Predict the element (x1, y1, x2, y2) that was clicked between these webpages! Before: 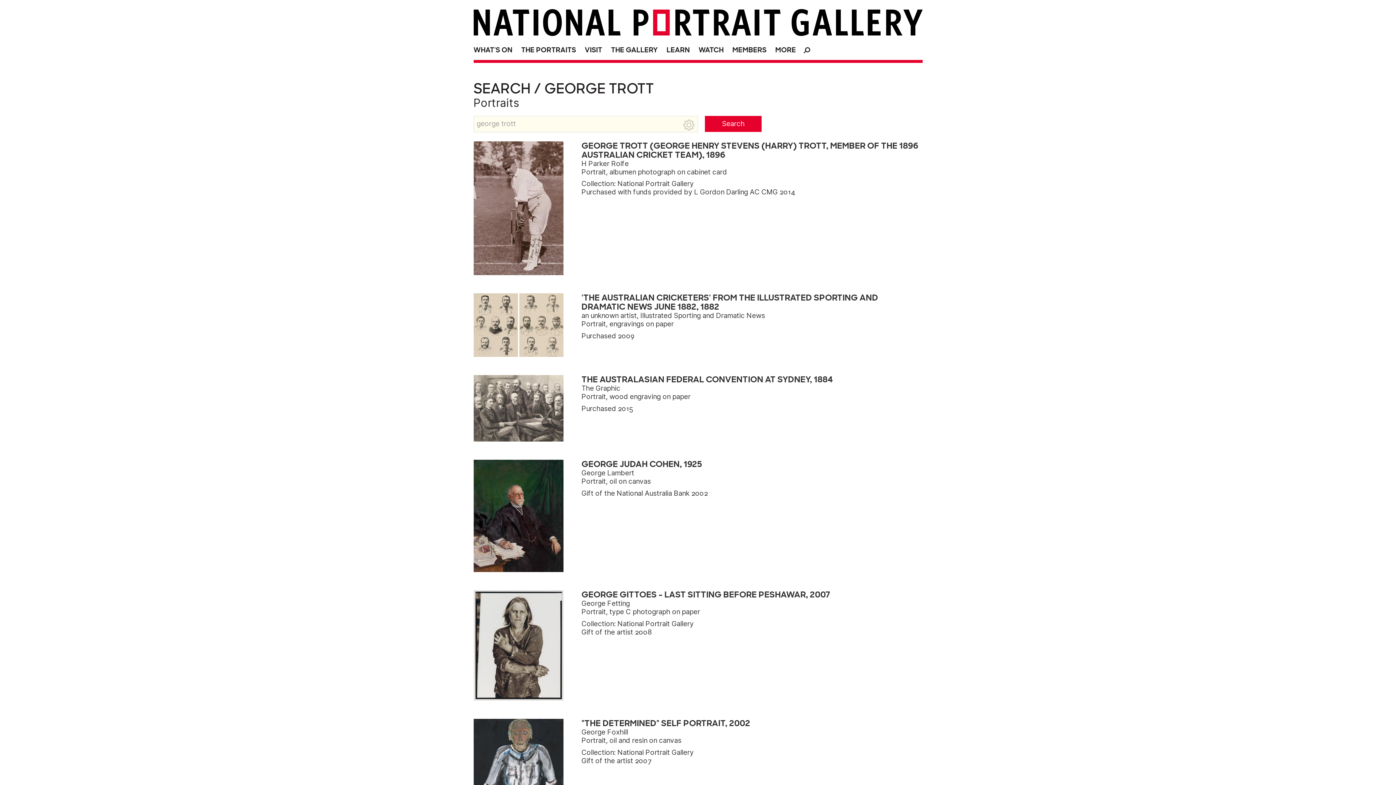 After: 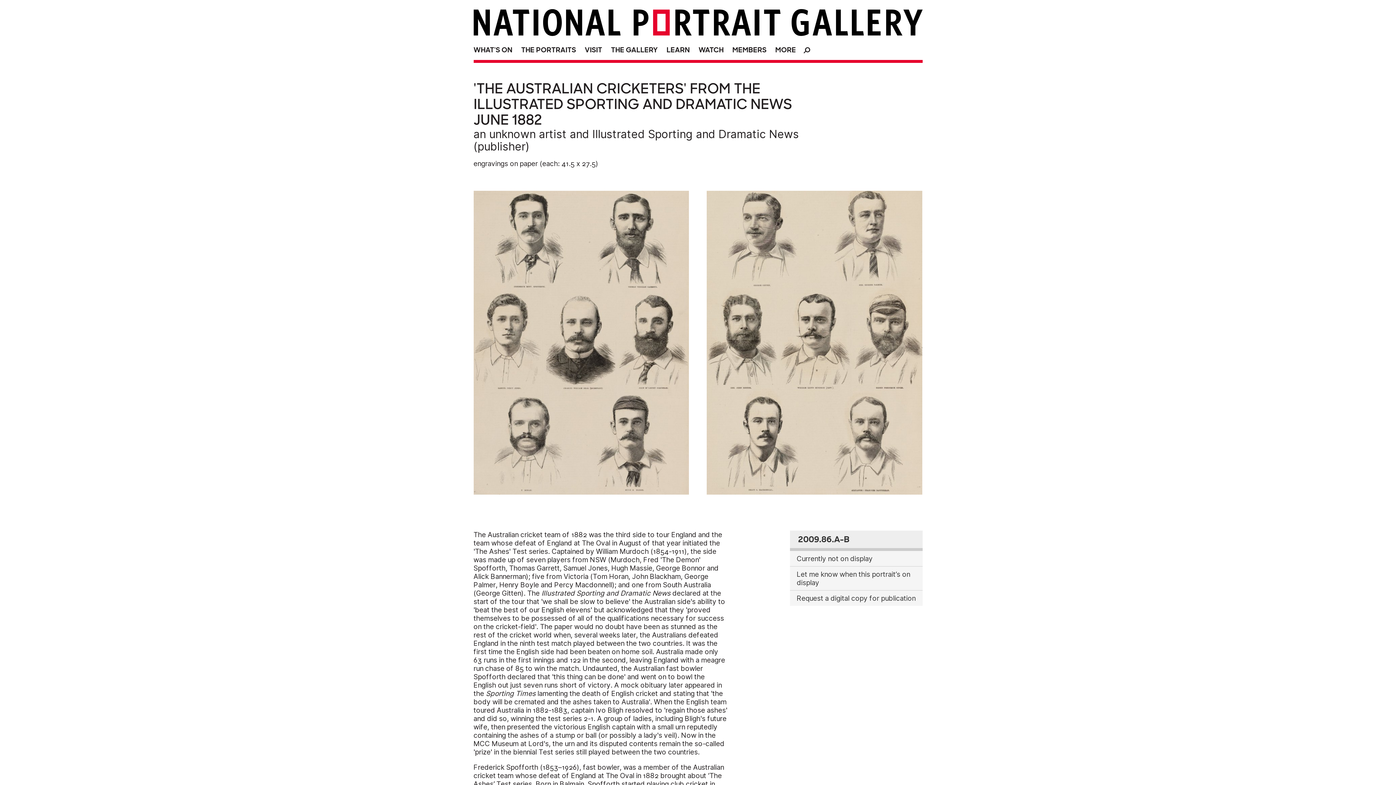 Action: bbox: (473, 293, 922, 357) label: 'THE AUSTRALIAN CRICKETERS' FROM THE ILLUSTRATED SPORTING AND DRAMATIC NEWS JUNE 1882, 1882
an unknown artist, Illustrated Sporting and Dramatic News
Portrait, engravings on paper

Purchased 2009